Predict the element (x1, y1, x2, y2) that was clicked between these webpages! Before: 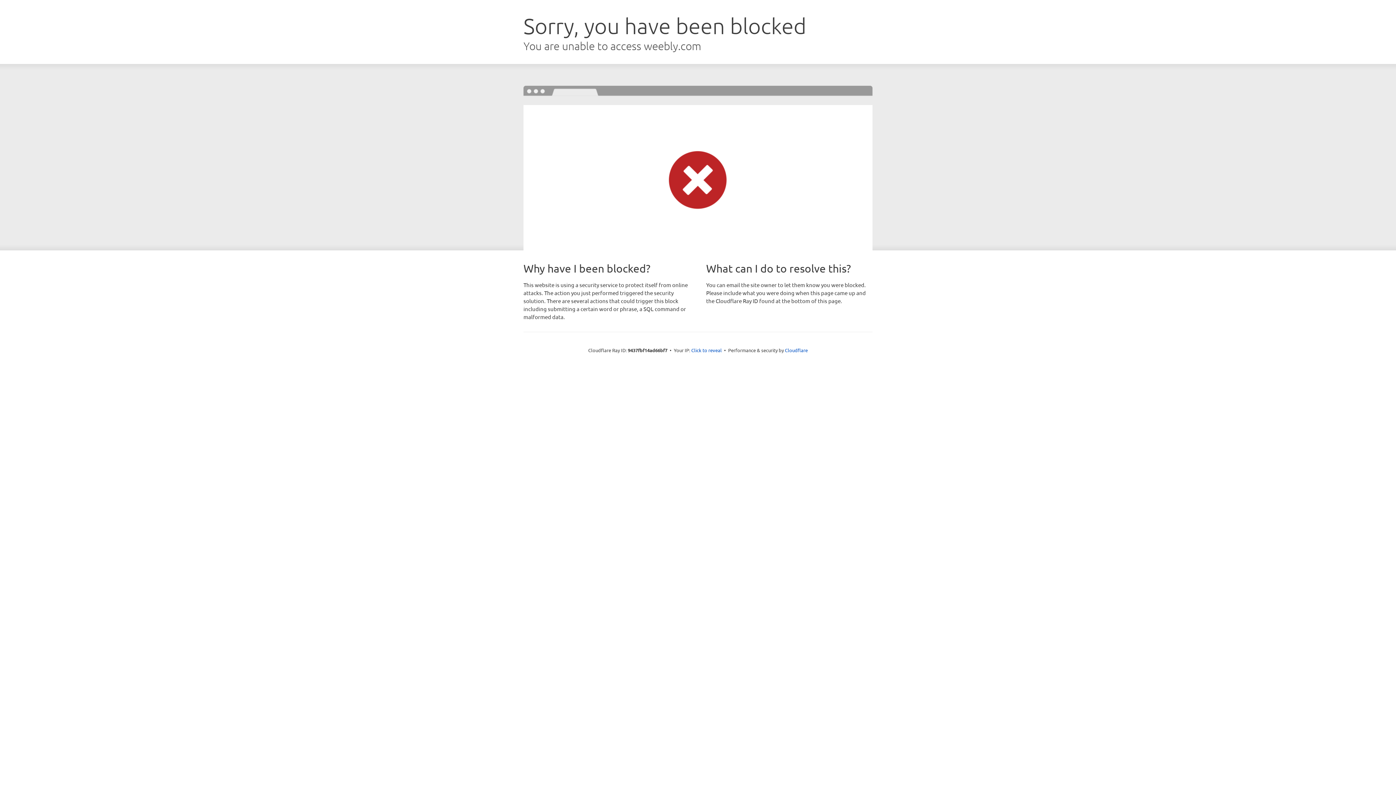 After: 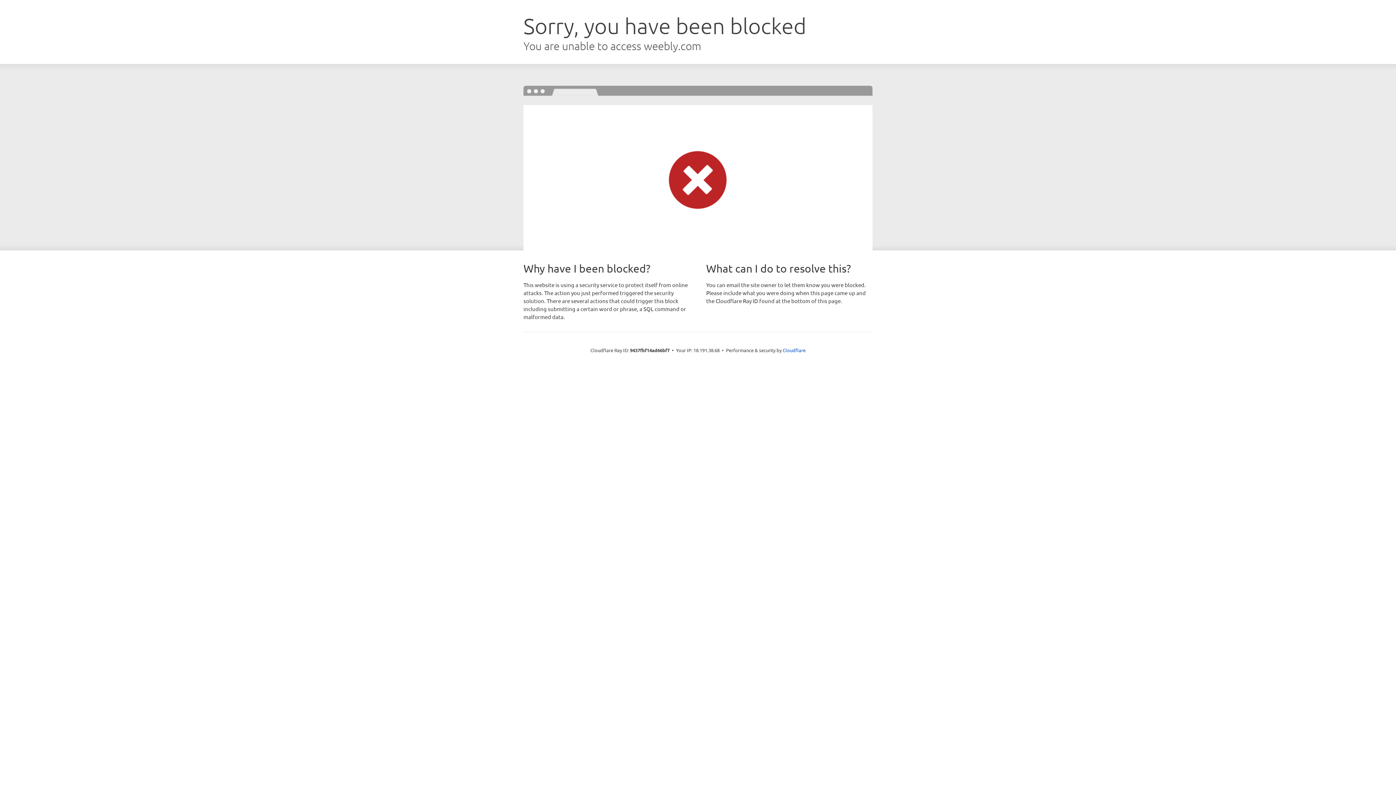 Action: label: Click to reveal bbox: (691, 346, 722, 353)